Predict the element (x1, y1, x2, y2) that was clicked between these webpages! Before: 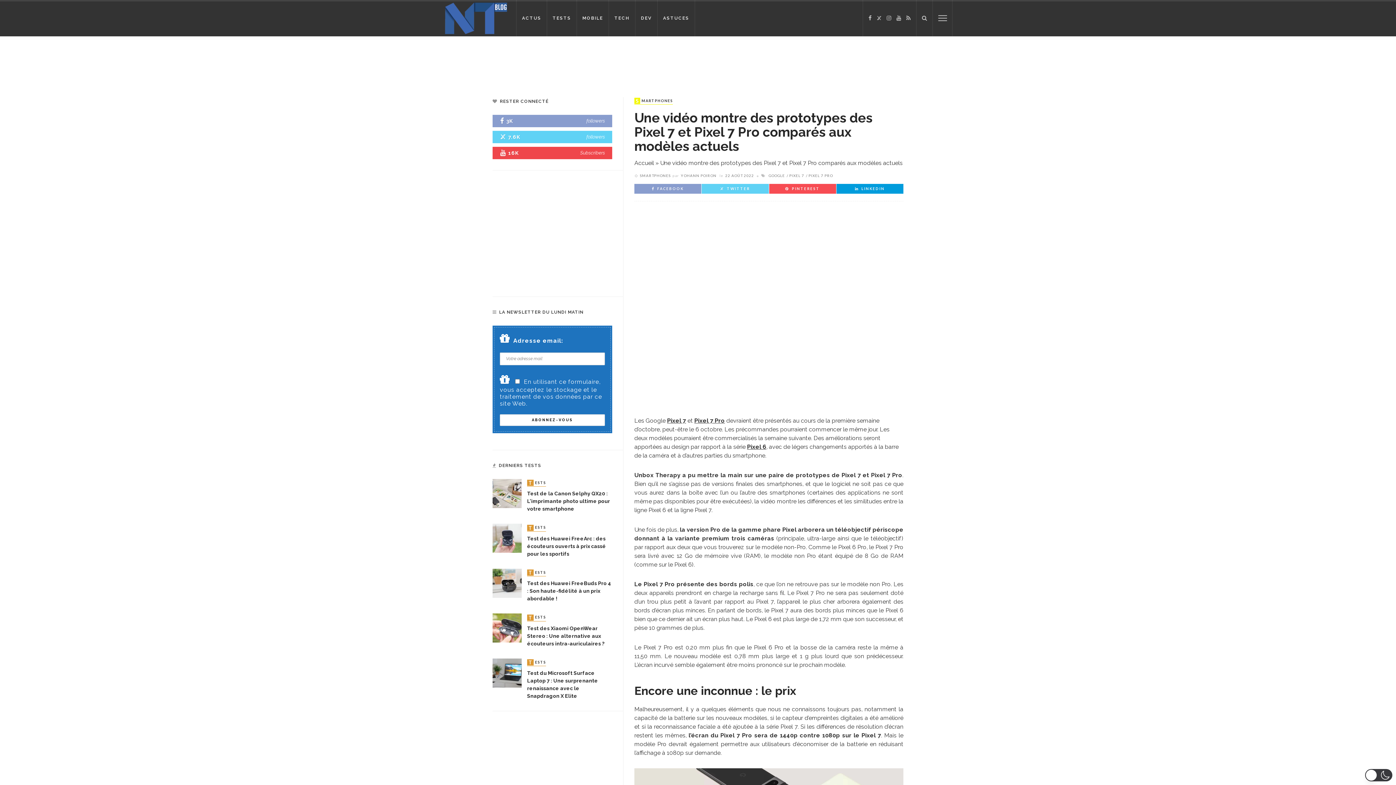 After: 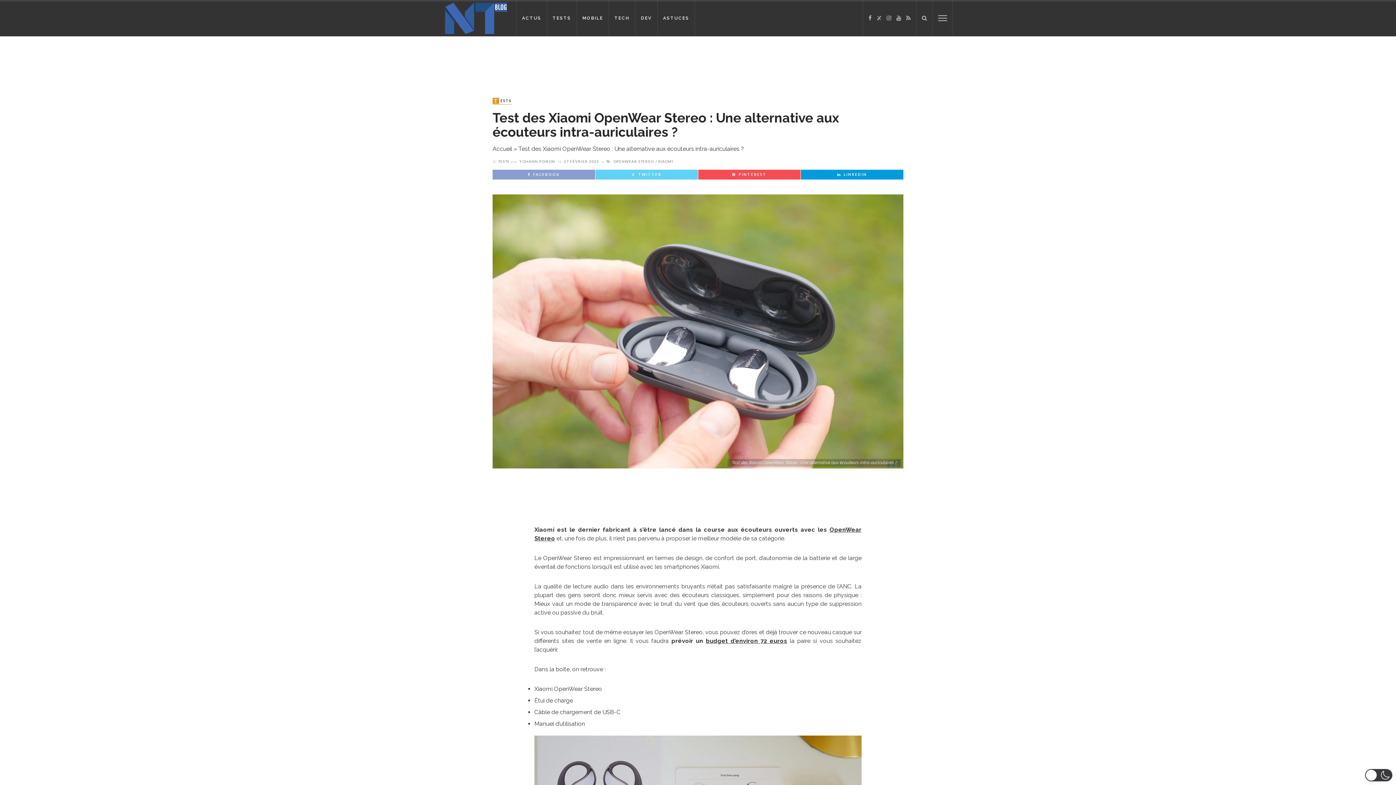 Action: label: Test des Xiaomi OpenWear Stereo : Une alternative aux écouteurs intra-auriculaires ? bbox: (527, 625, 604, 646)